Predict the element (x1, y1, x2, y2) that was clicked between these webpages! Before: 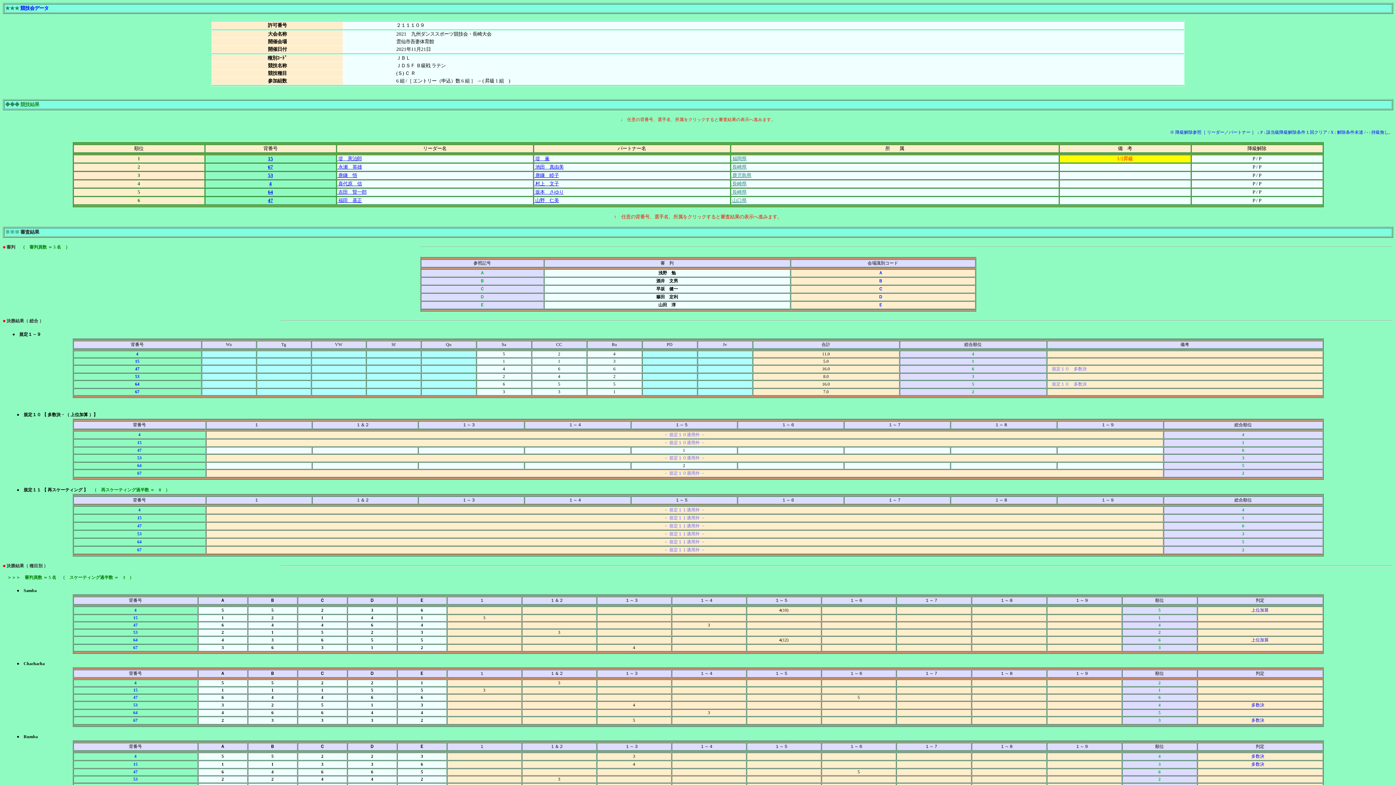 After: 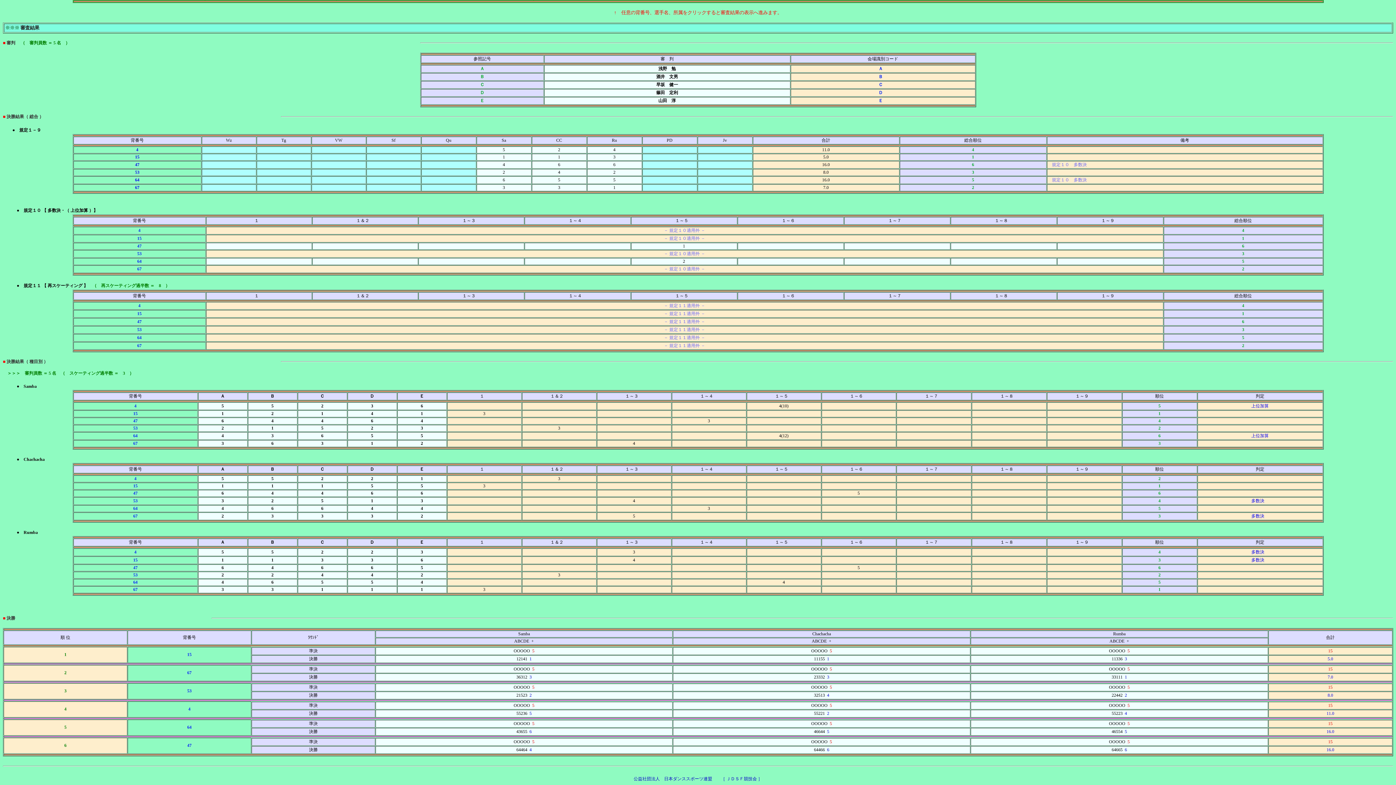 Action: label:  村上　文子 bbox: (534, 181, 559, 186)